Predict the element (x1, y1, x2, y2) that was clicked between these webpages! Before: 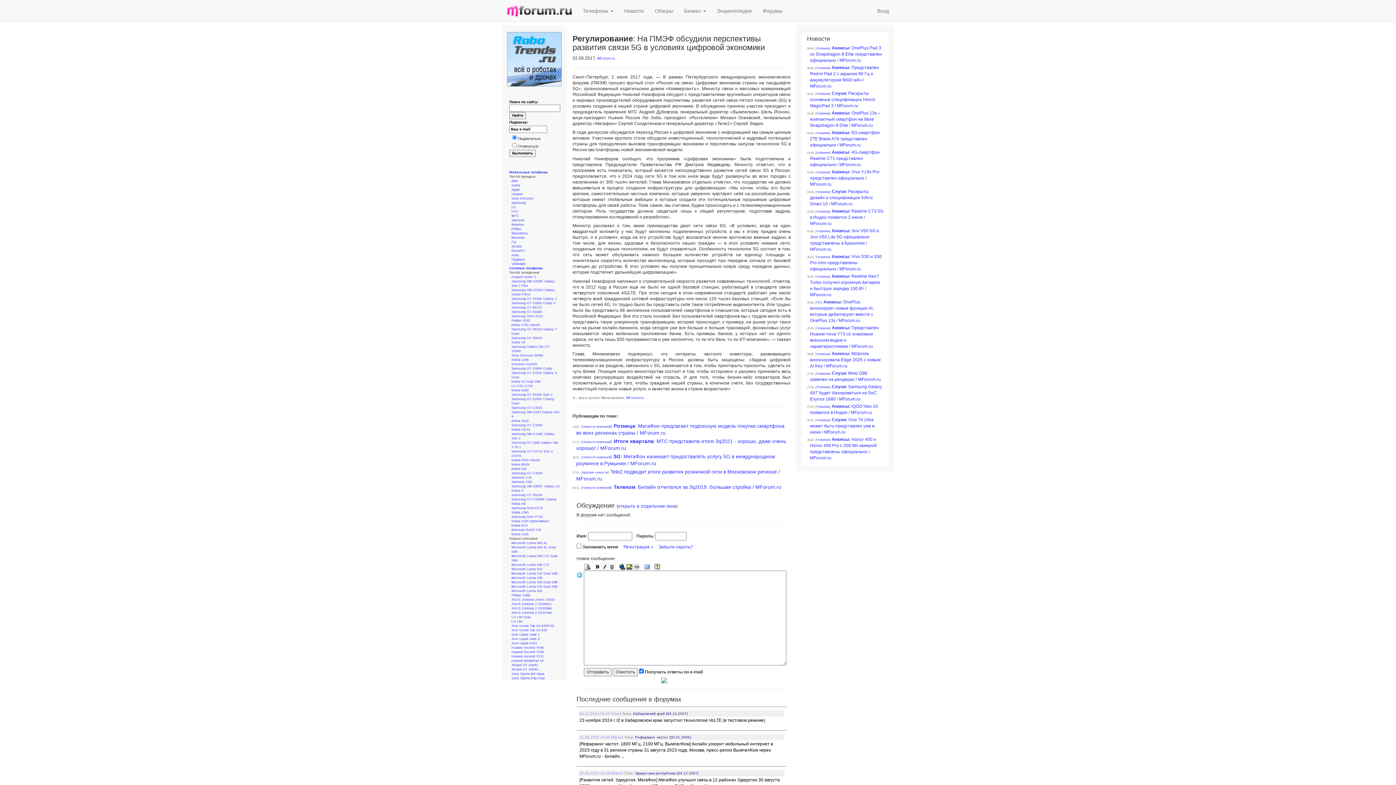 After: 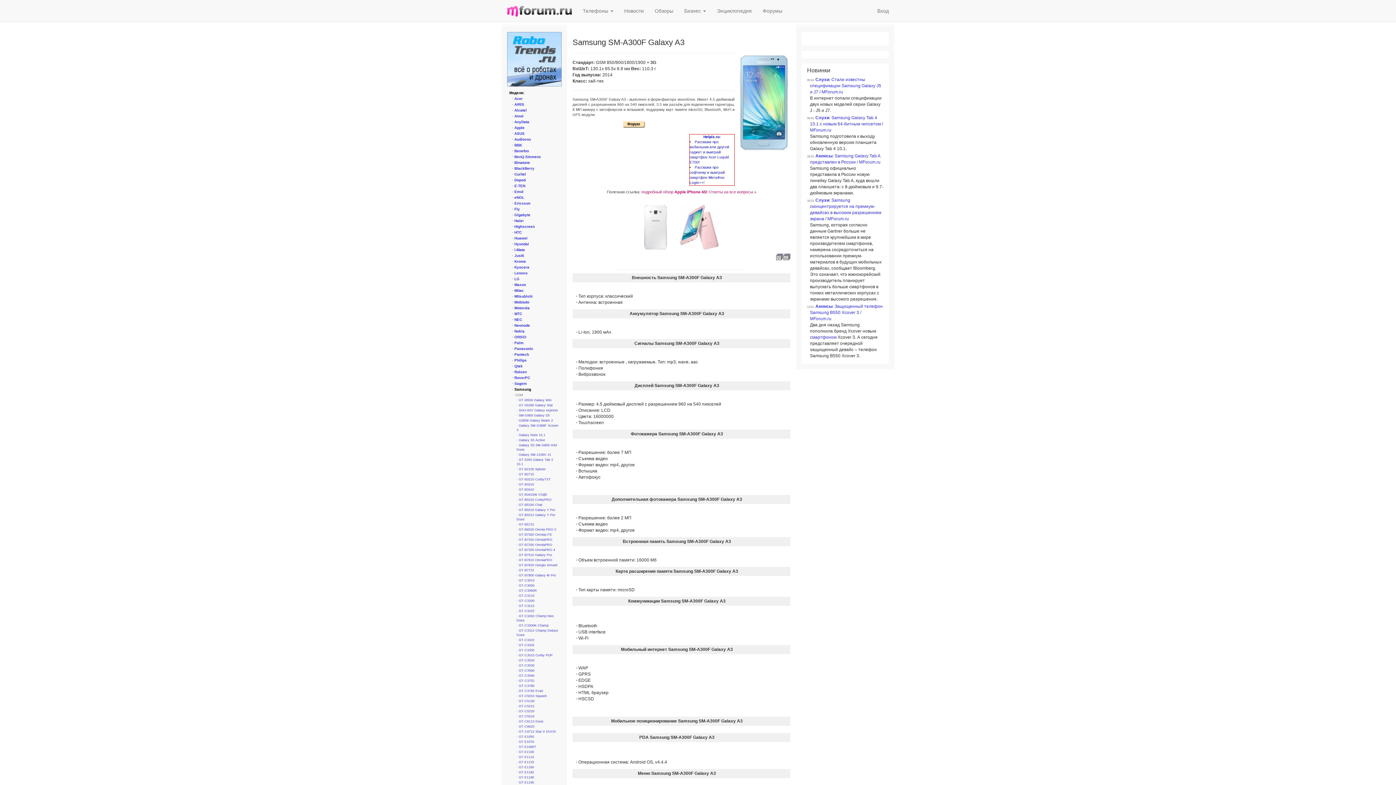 Action: label: Samsung SM-A300F Galaxy A3 bbox: (511, 484, 559, 488)